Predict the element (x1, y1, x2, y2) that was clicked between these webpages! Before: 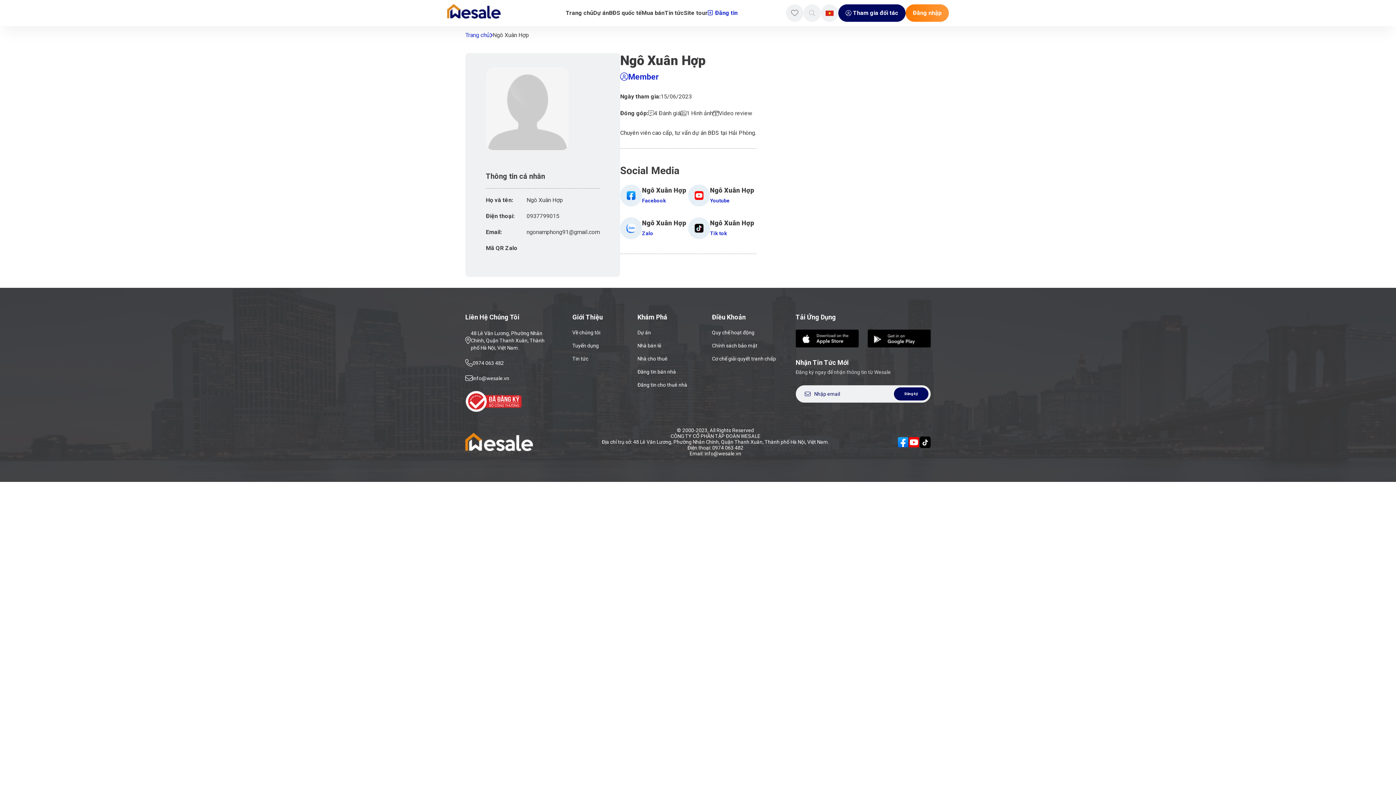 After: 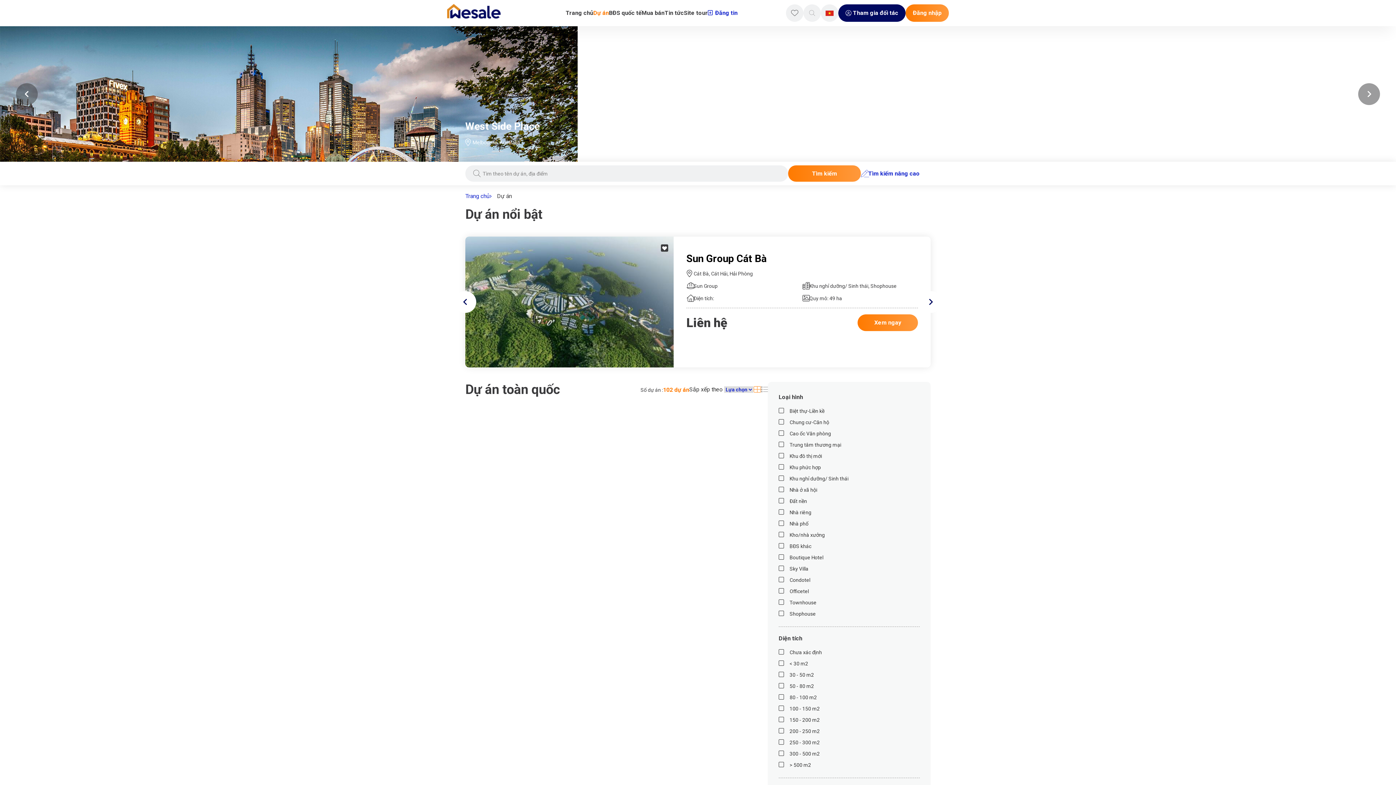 Action: bbox: (637, 329, 690, 335) label: Dự án